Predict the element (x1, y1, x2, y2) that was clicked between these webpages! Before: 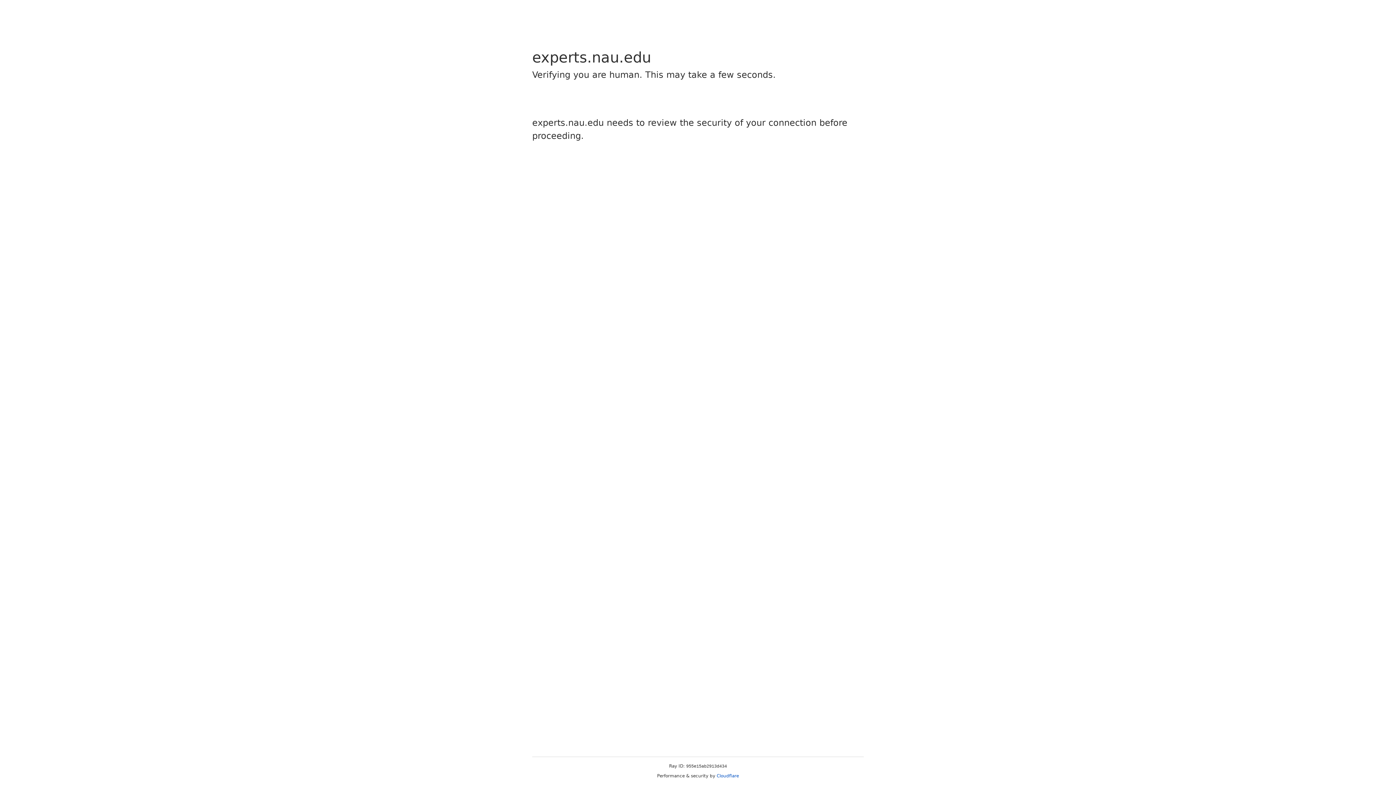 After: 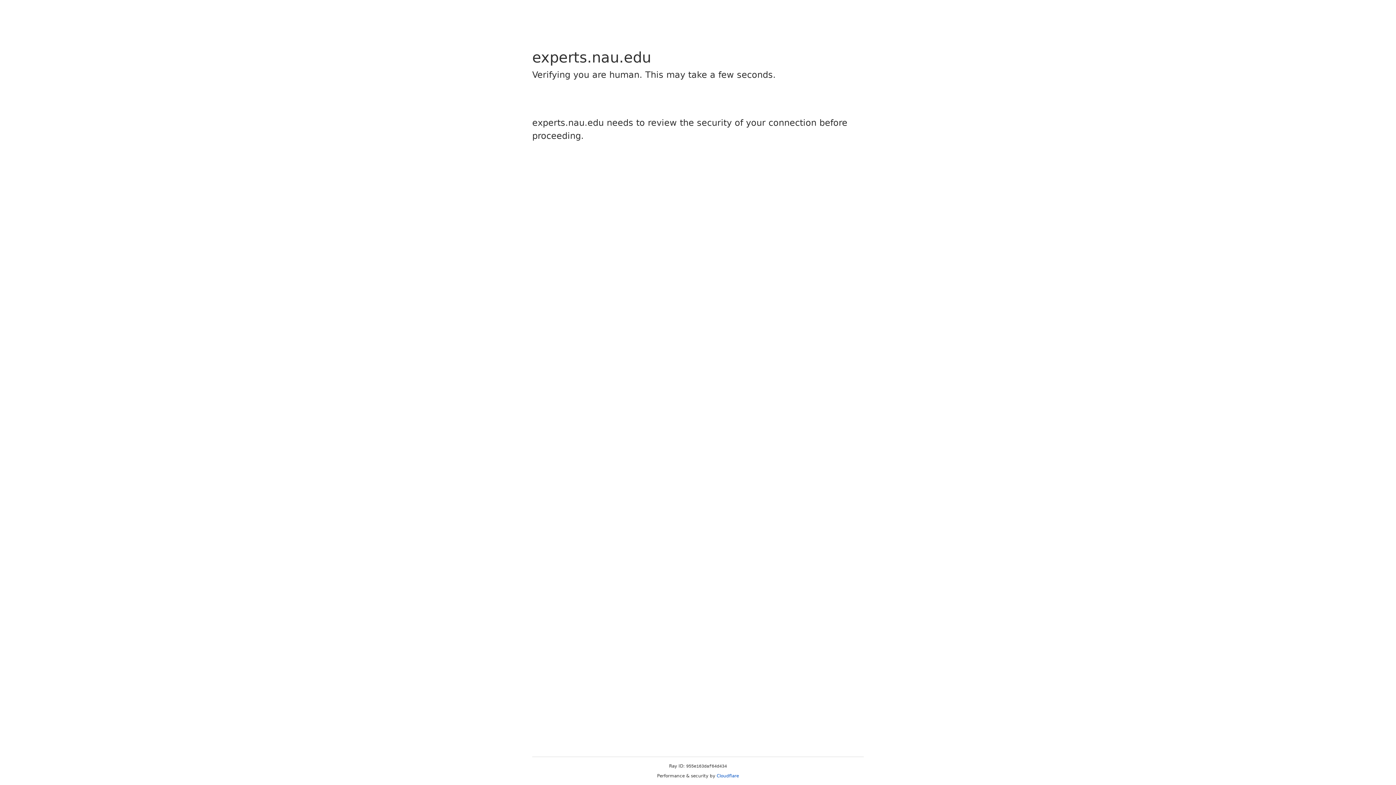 Action: label: Cloudflare bbox: (716, 773, 739, 778)